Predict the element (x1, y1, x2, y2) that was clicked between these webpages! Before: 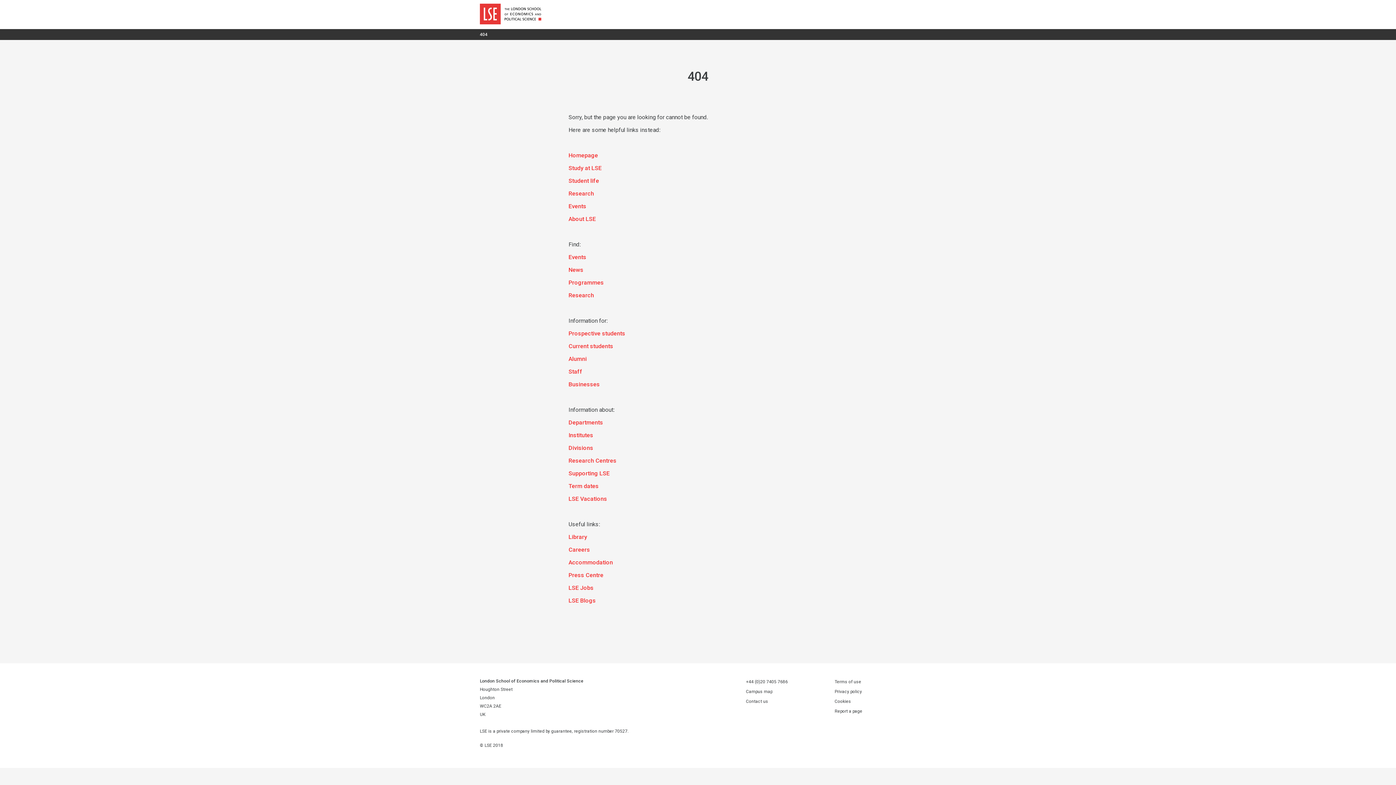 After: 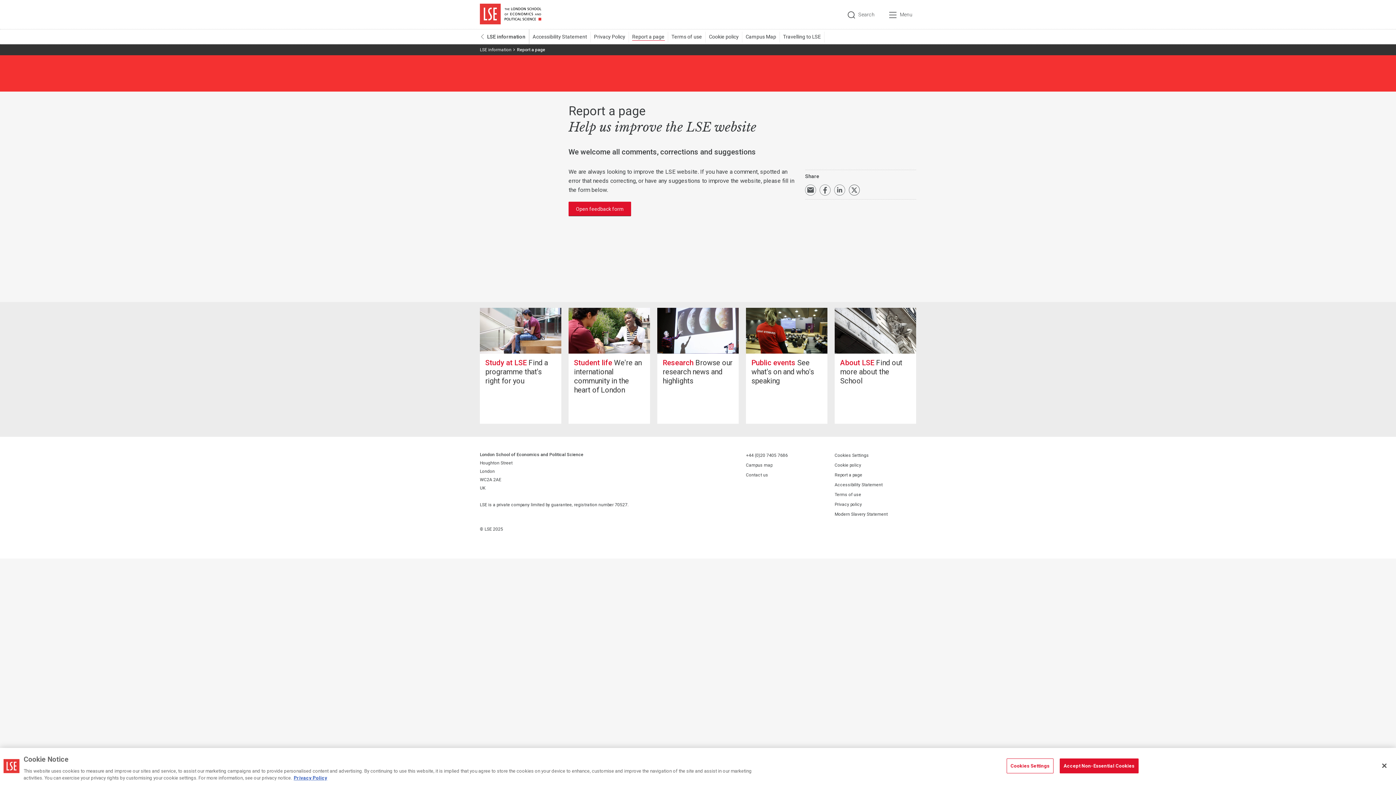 Action: bbox: (834, 706, 862, 716) label: Report a page